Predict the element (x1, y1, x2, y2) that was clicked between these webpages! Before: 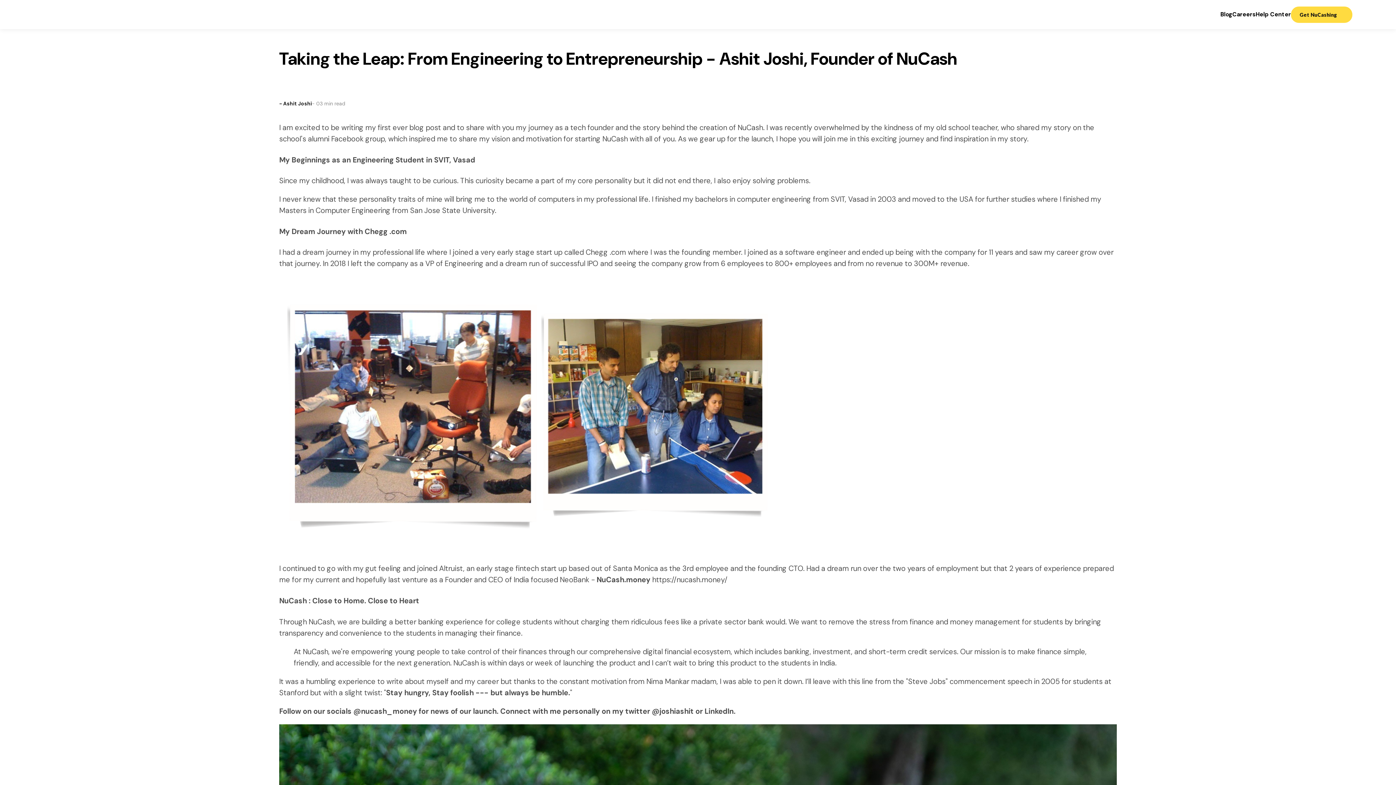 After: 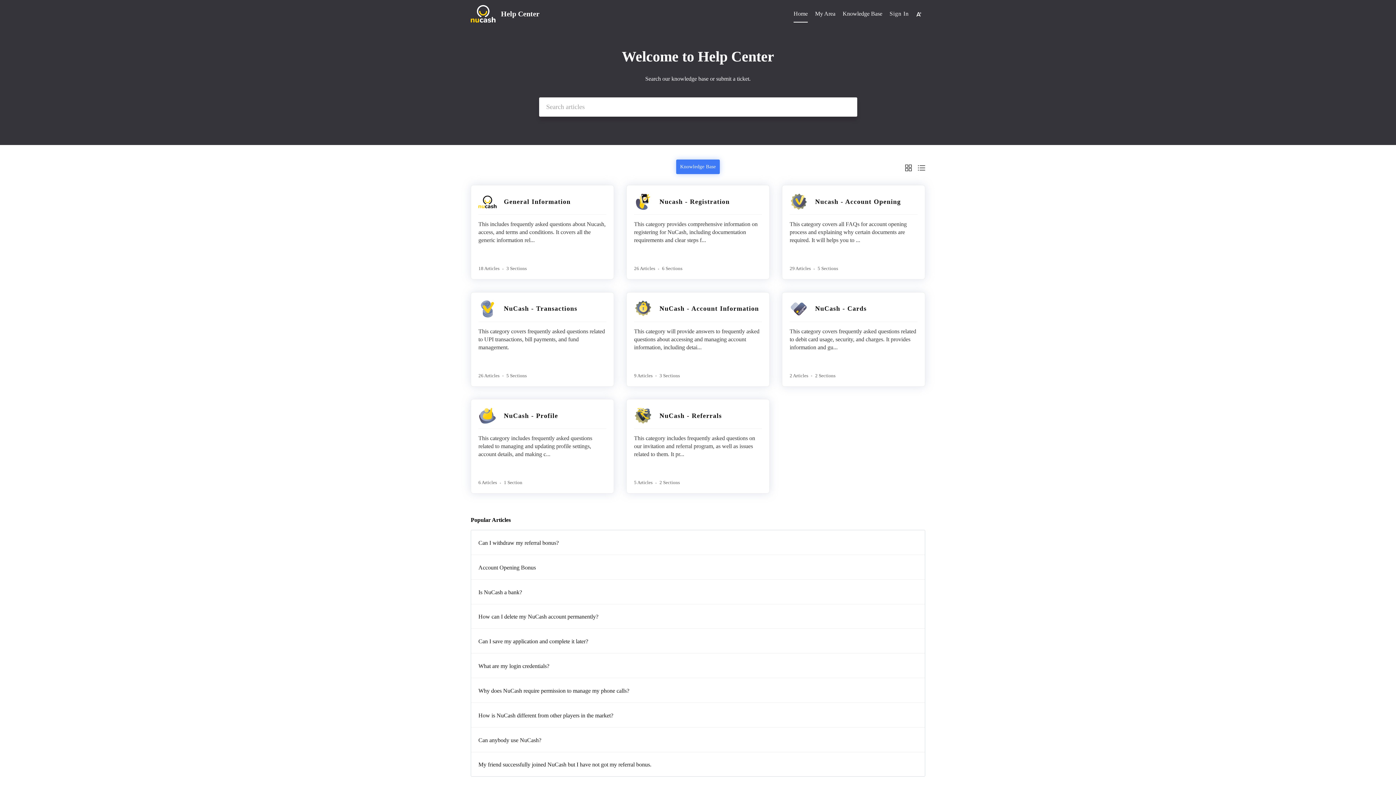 Action: bbox: (1256, 10, 1291, 18) label: Help Center